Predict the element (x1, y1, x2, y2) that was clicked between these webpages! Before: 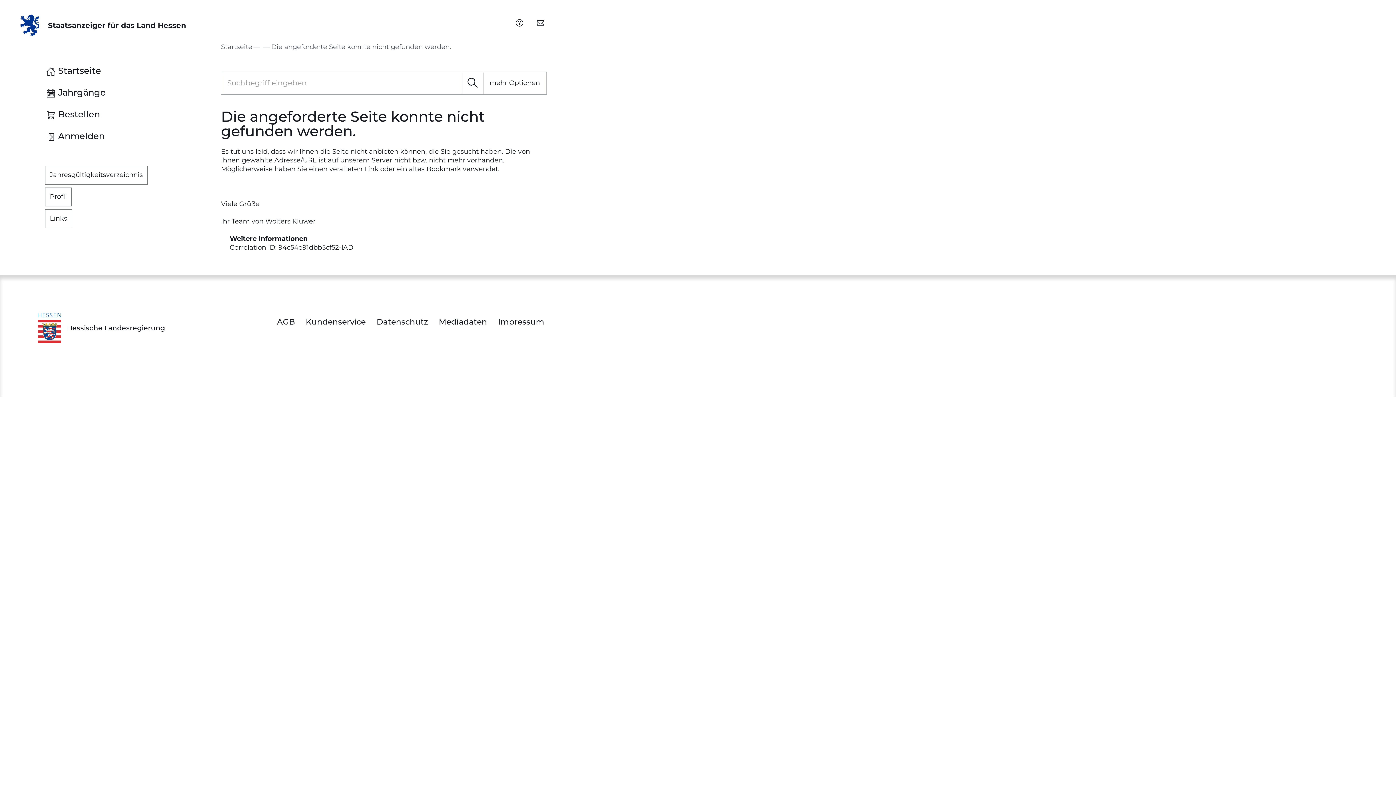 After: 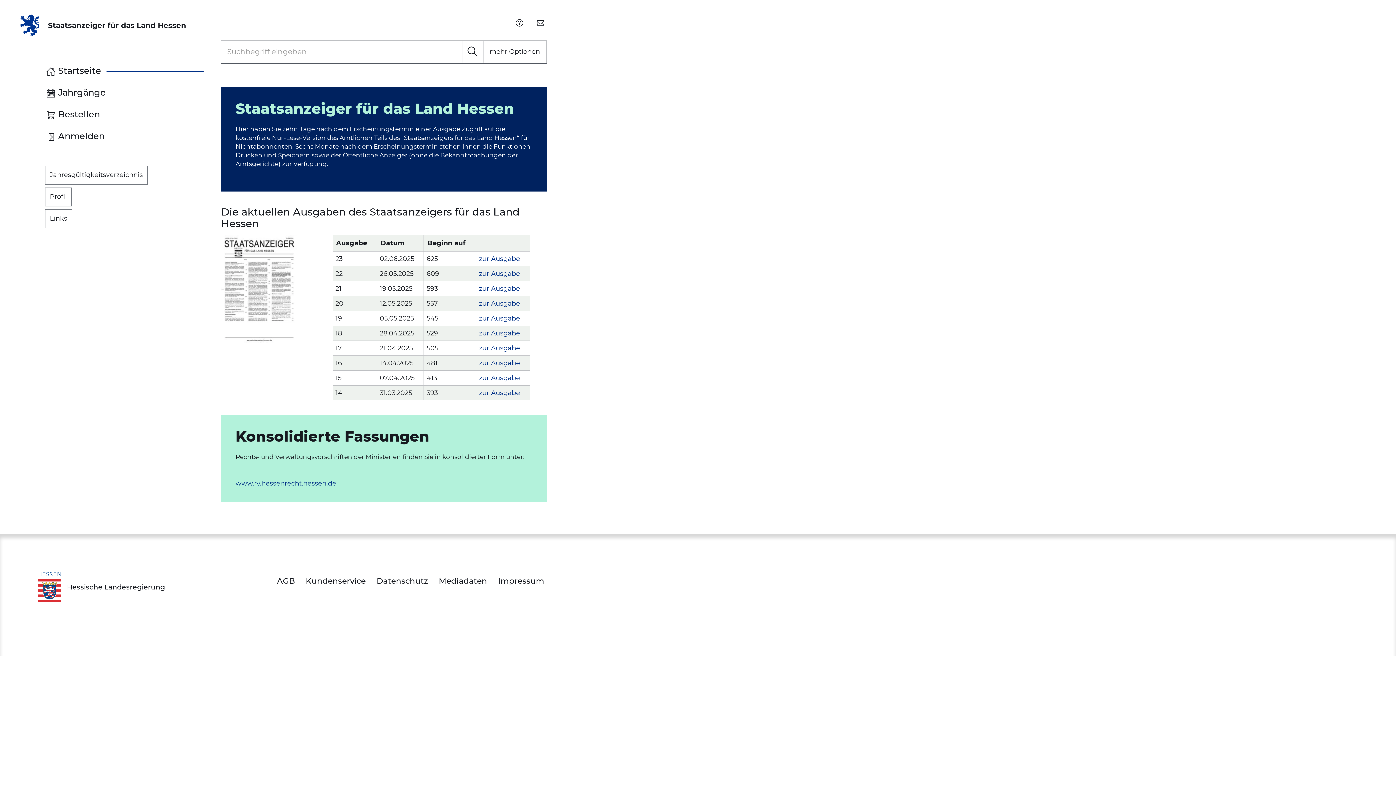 Action: bbox: (18, 14, 186, 36) label: Staatsanzeiger für das Land Hessen